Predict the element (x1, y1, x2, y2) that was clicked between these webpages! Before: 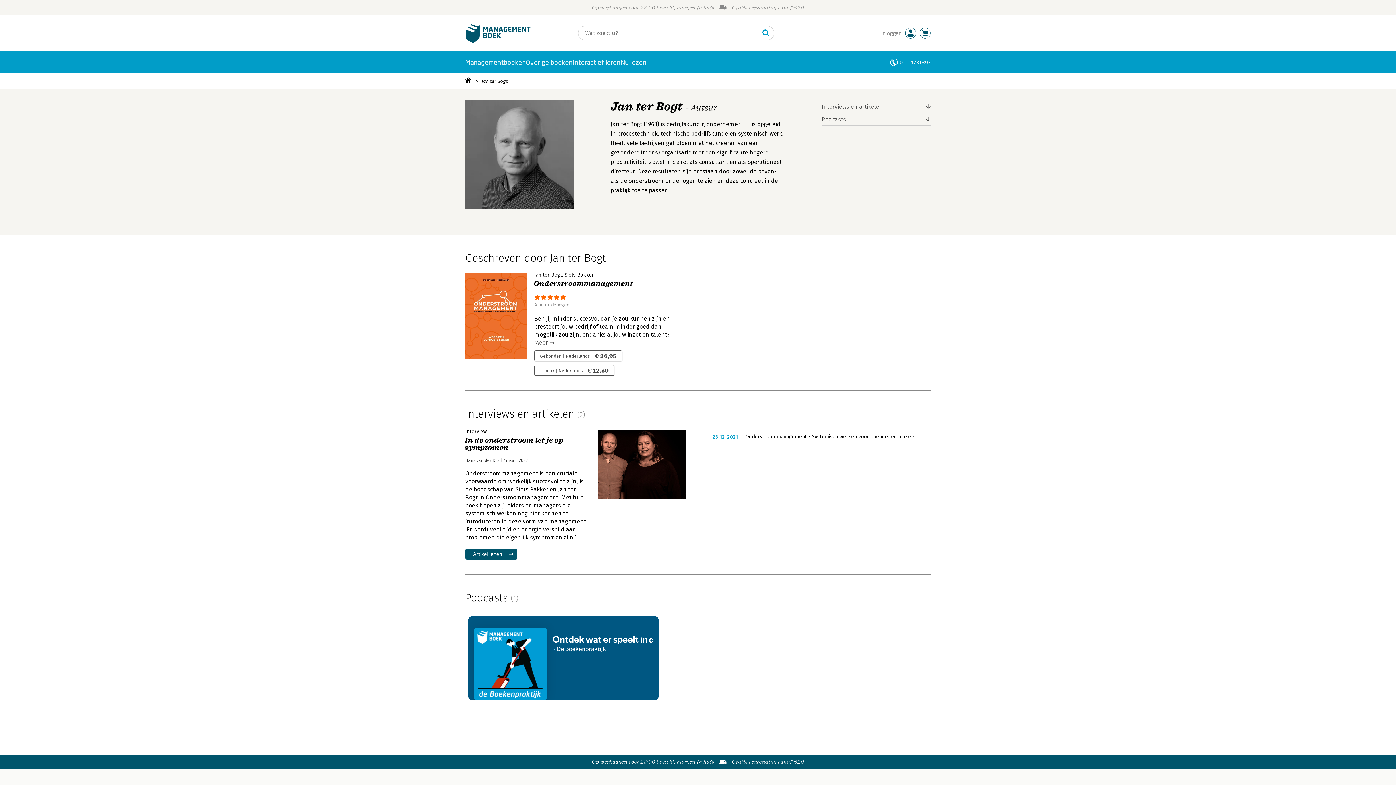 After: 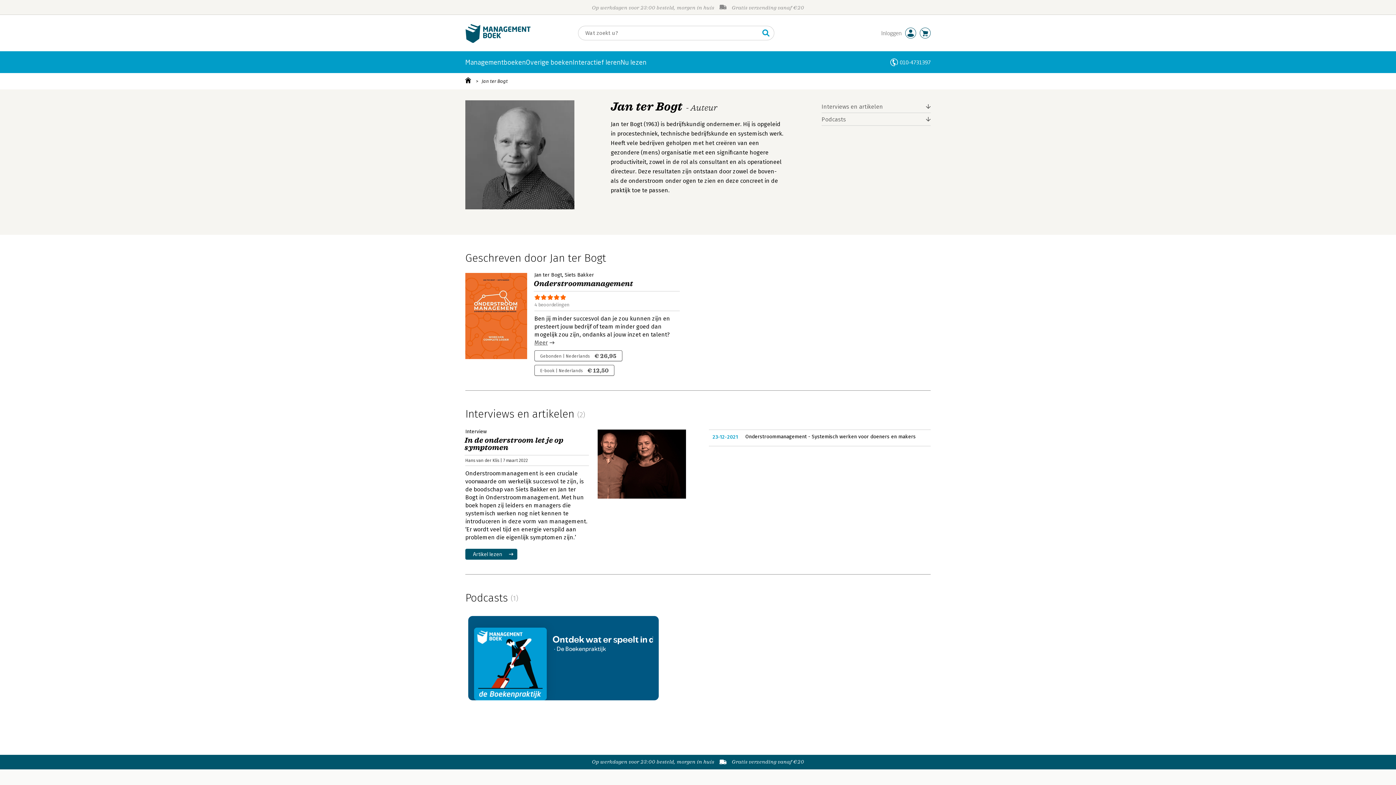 Action: bbox: (472, 73, 508, 89) label: Jan ter Bogt